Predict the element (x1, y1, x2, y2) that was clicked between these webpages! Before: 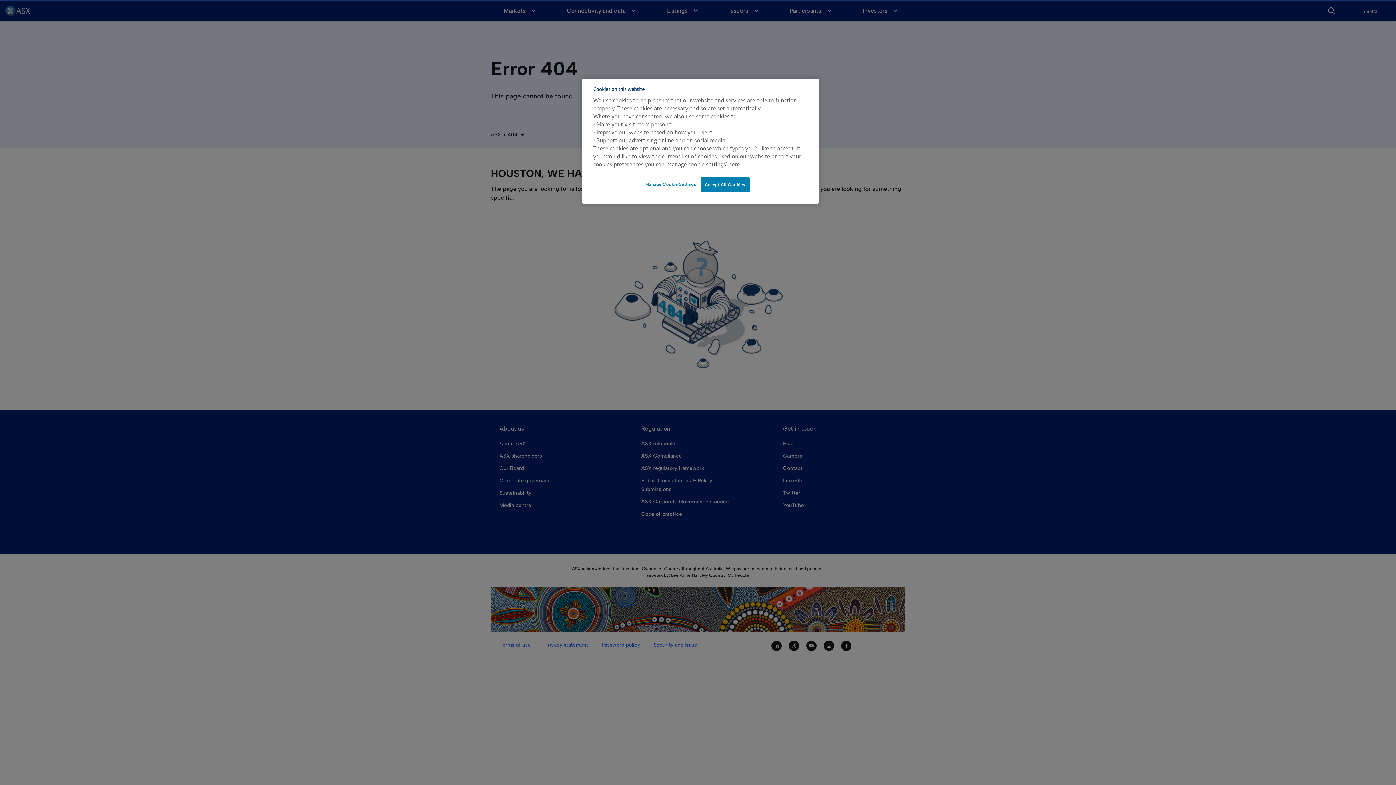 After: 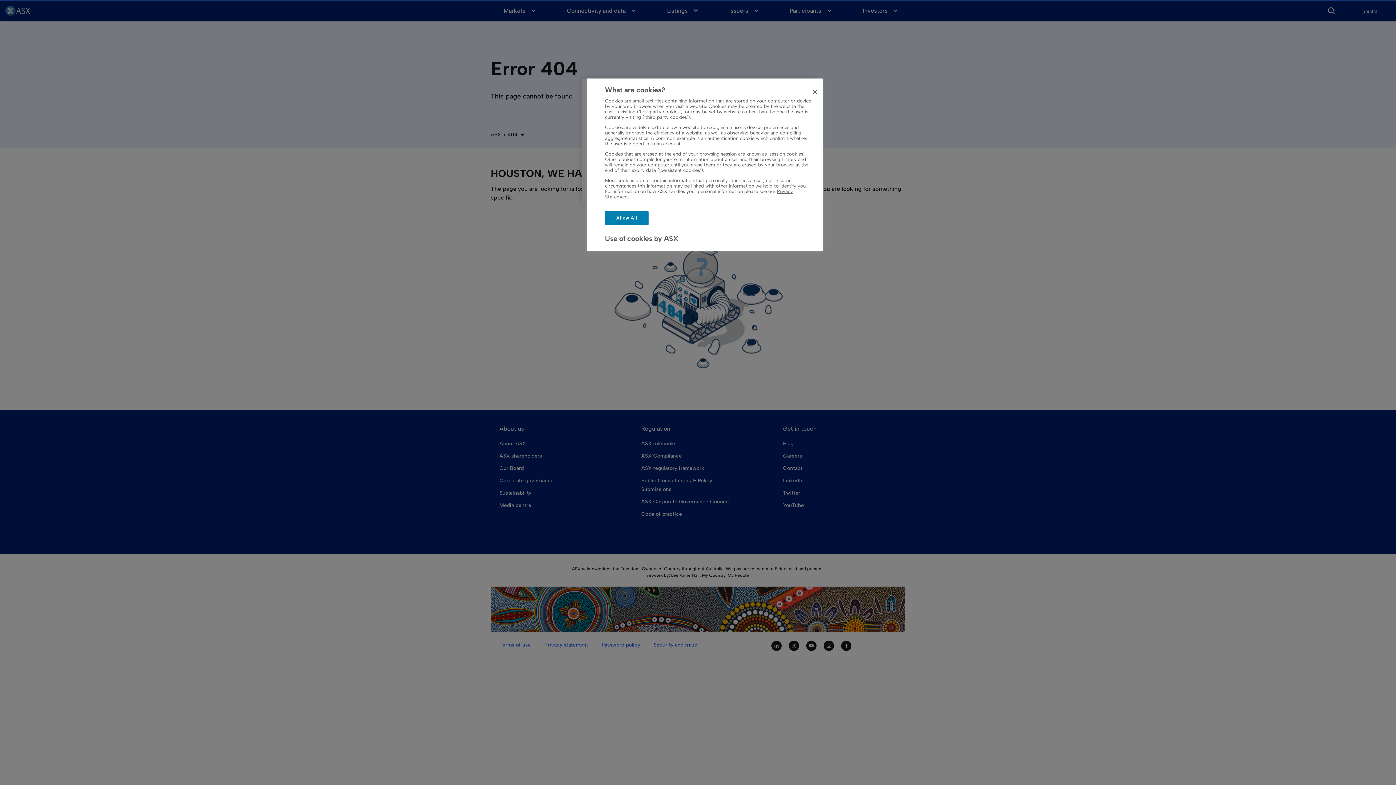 Action: bbox: (645, 177, 696, 191) label: Manage Cookie Settings